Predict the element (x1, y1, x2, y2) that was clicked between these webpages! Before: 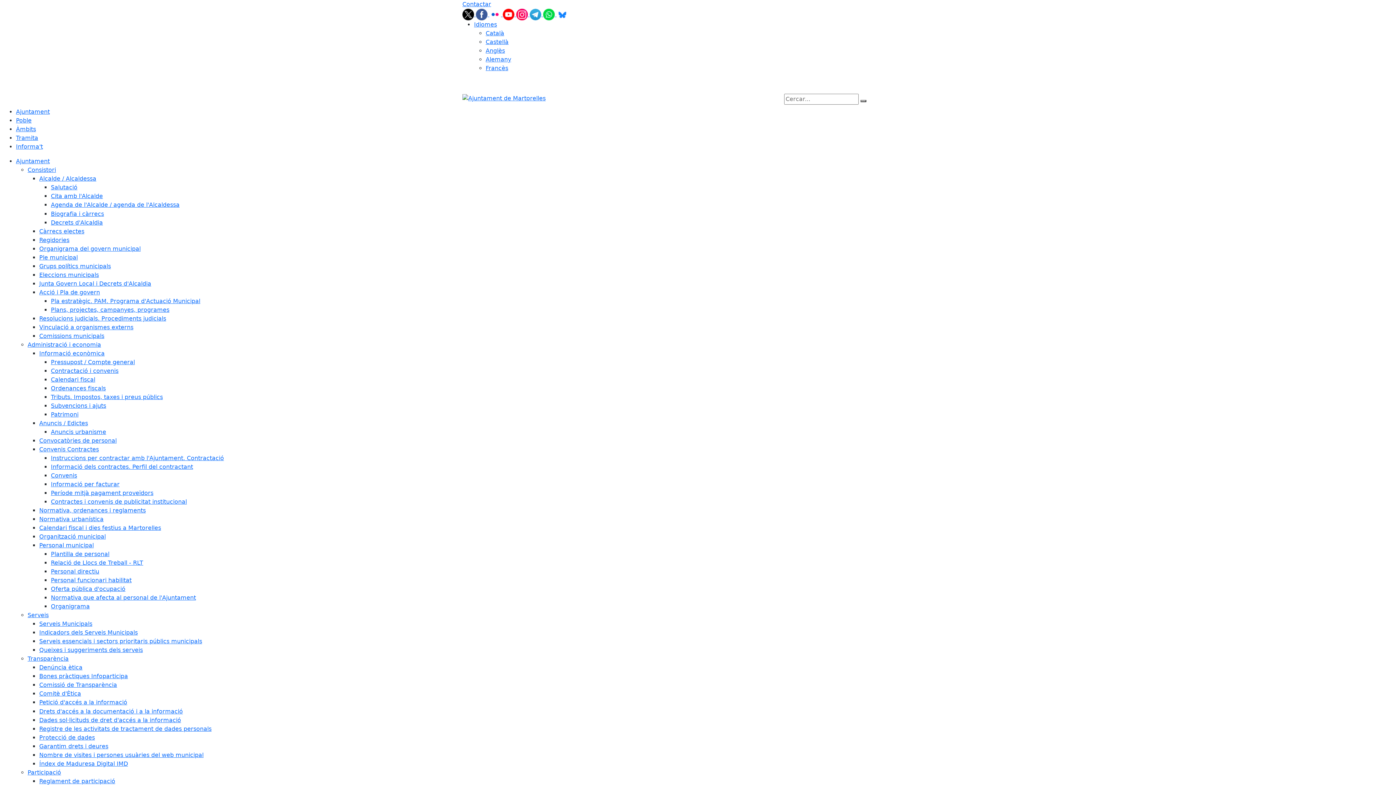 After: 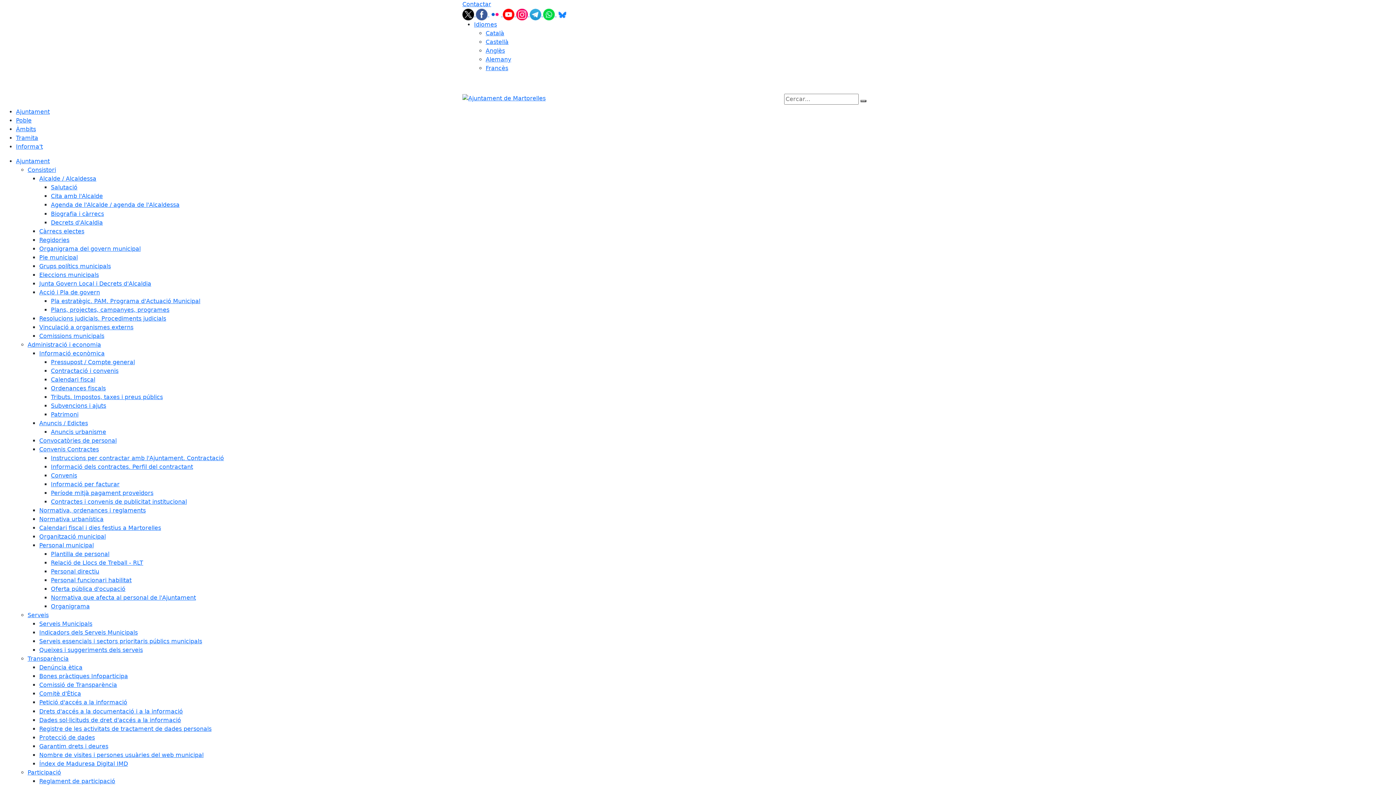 Action: label: Organització municipal bbox: (39, 533, 105, 540)